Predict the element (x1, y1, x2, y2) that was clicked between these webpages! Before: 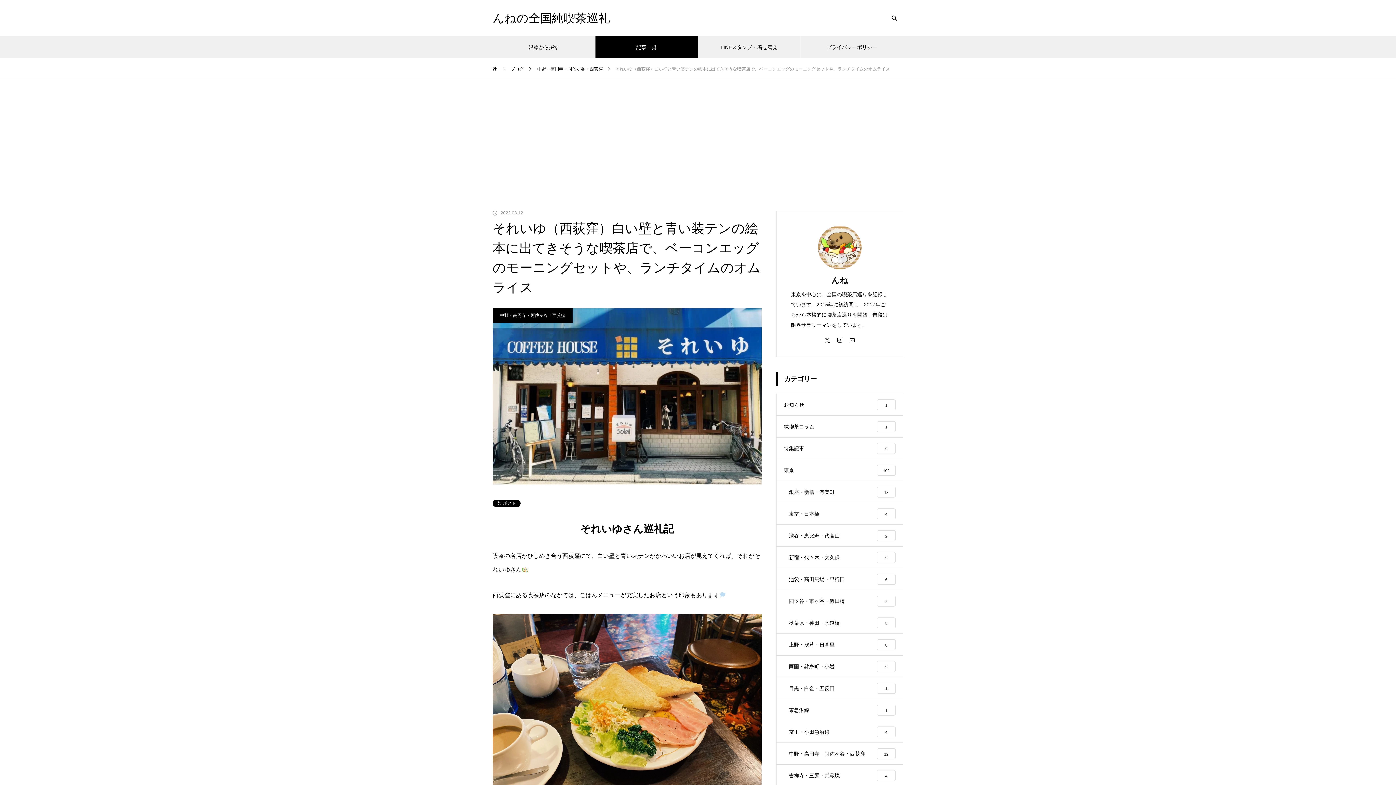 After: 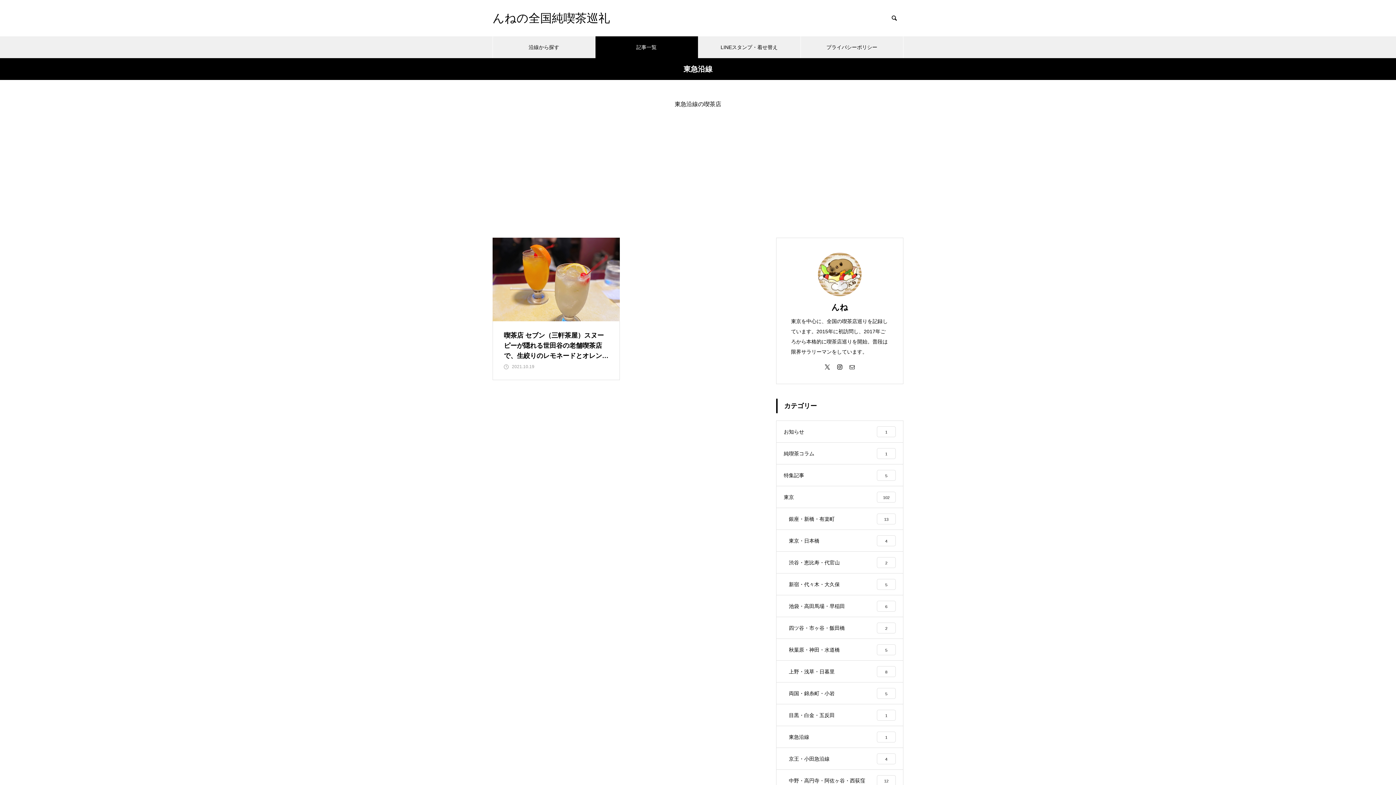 Action: bbox: (776, 699, 903, 721) label: 東急沿線
1